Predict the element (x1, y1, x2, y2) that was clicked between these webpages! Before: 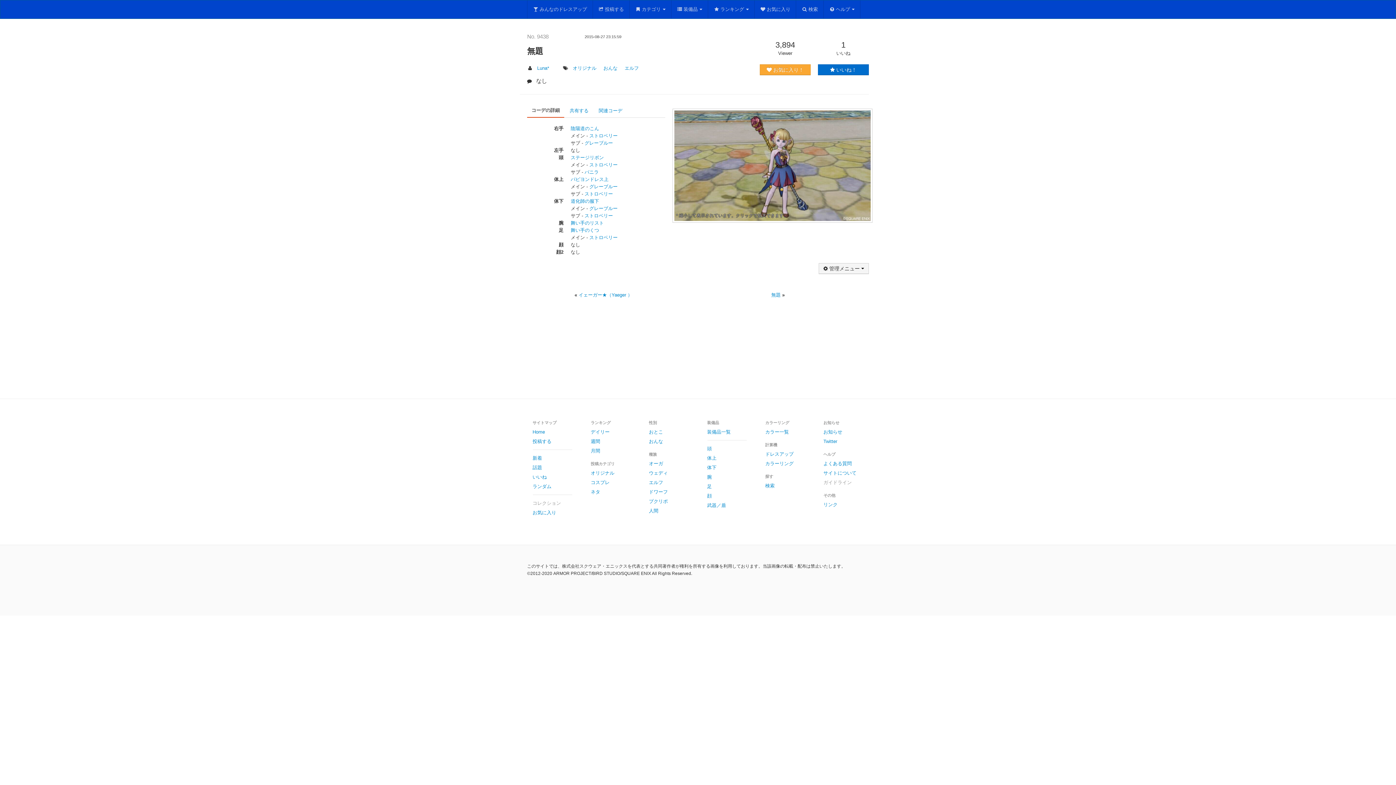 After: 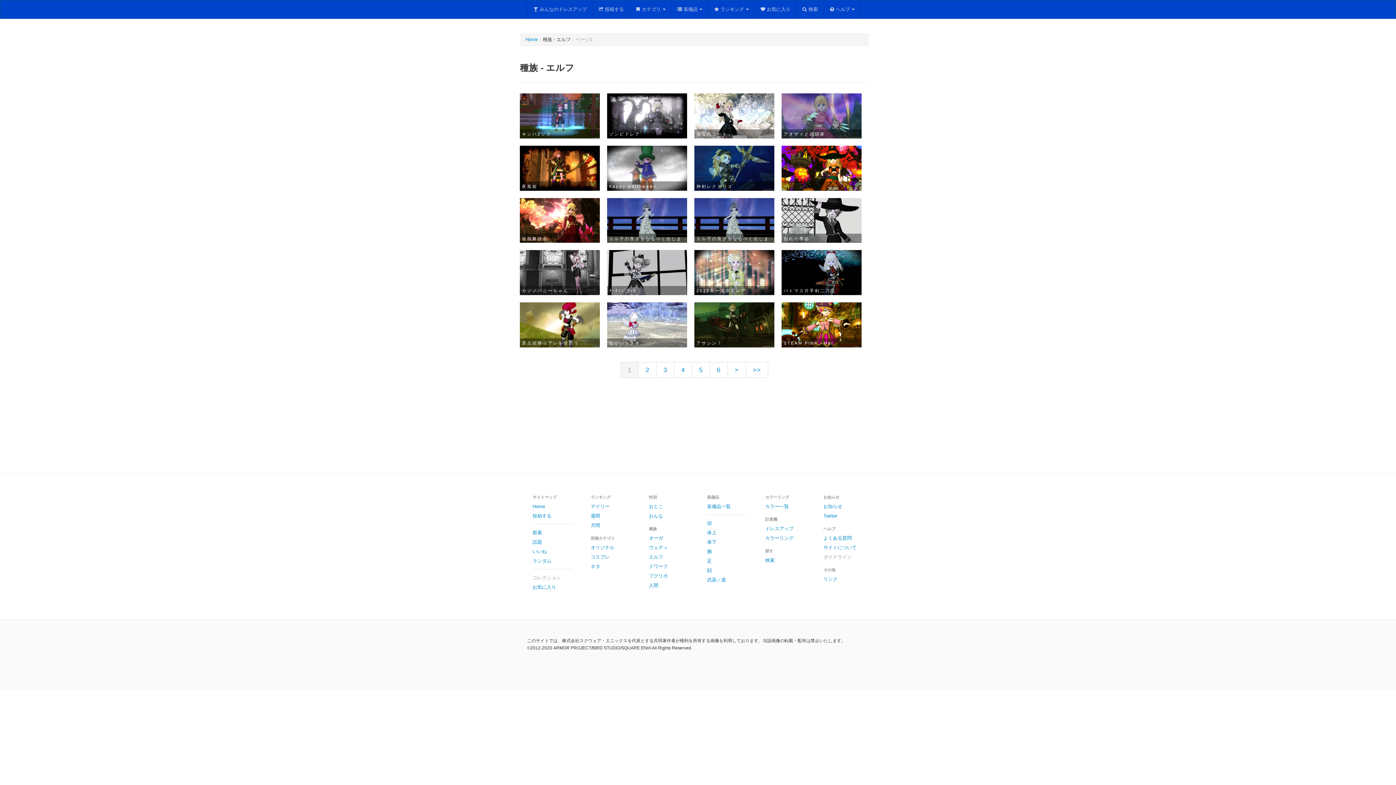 Action: bbox: (643, 478, 694, 487) label: エルフ